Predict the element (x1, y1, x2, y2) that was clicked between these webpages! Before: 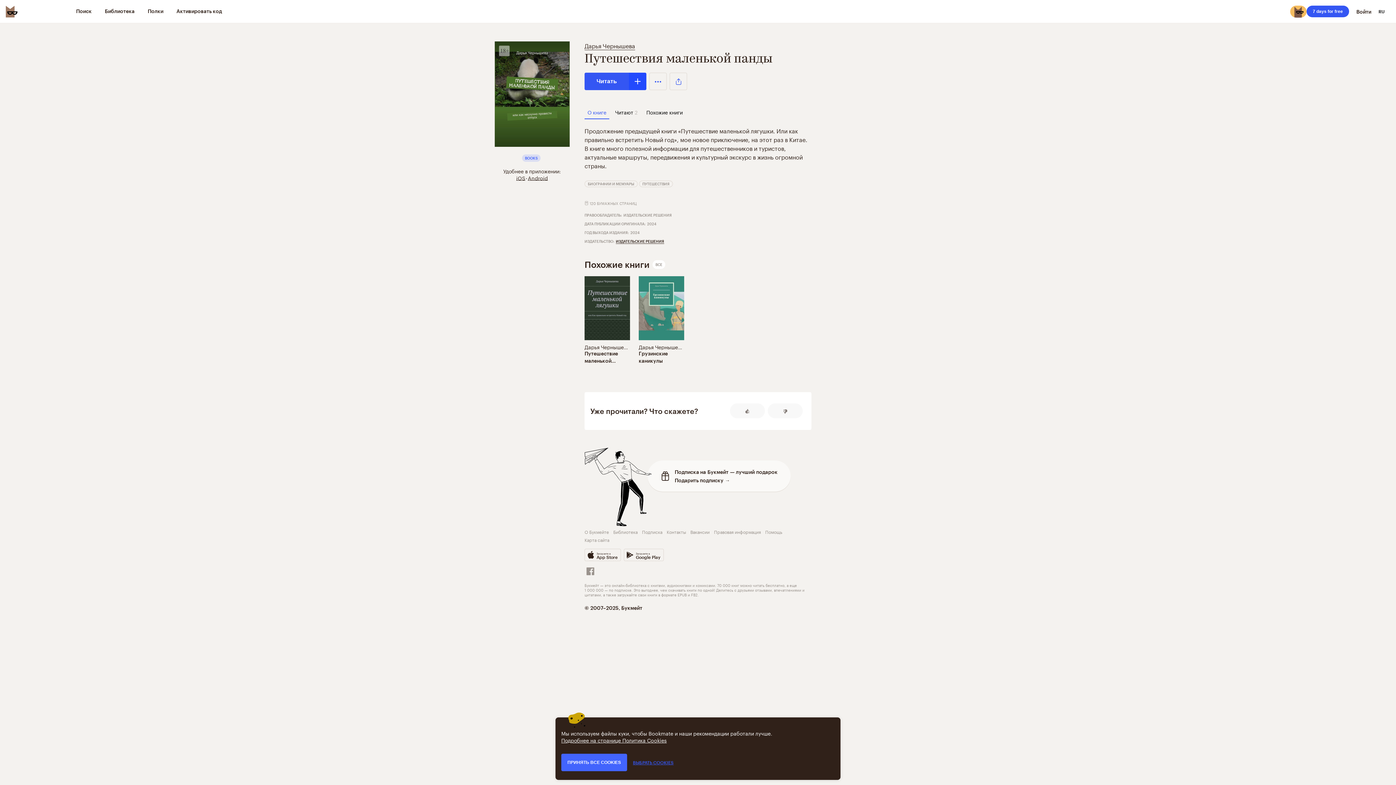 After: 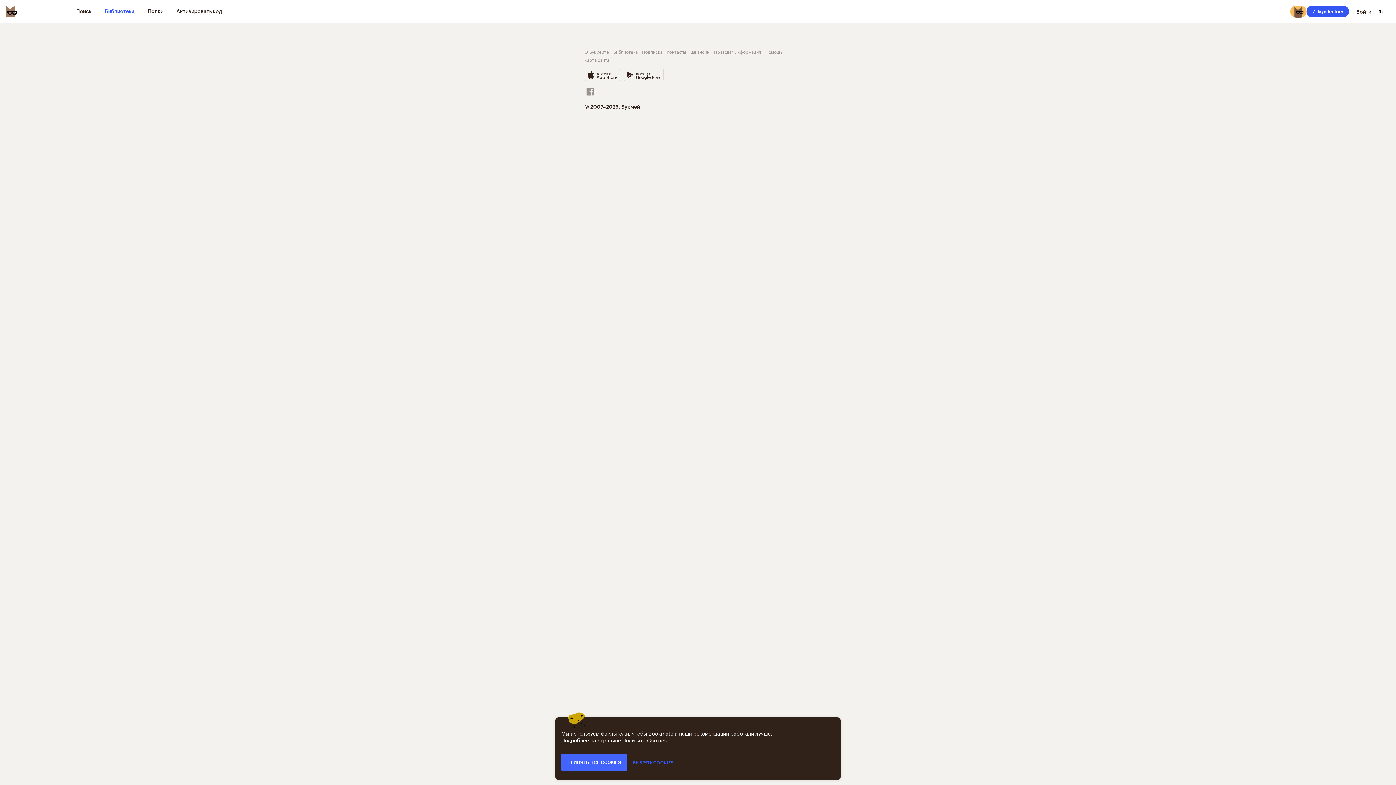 Action: label: Библиотека bbox: (103, 0, 135, 23)